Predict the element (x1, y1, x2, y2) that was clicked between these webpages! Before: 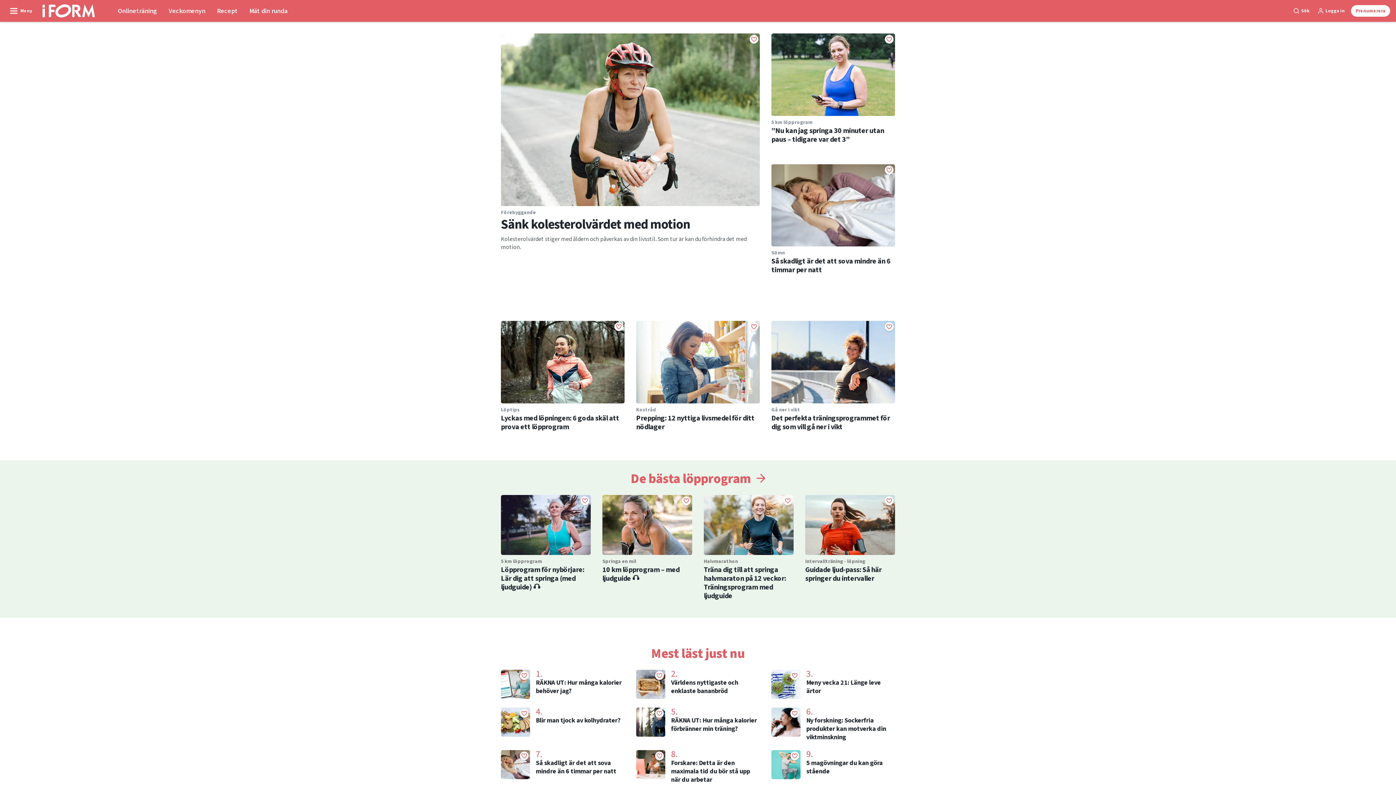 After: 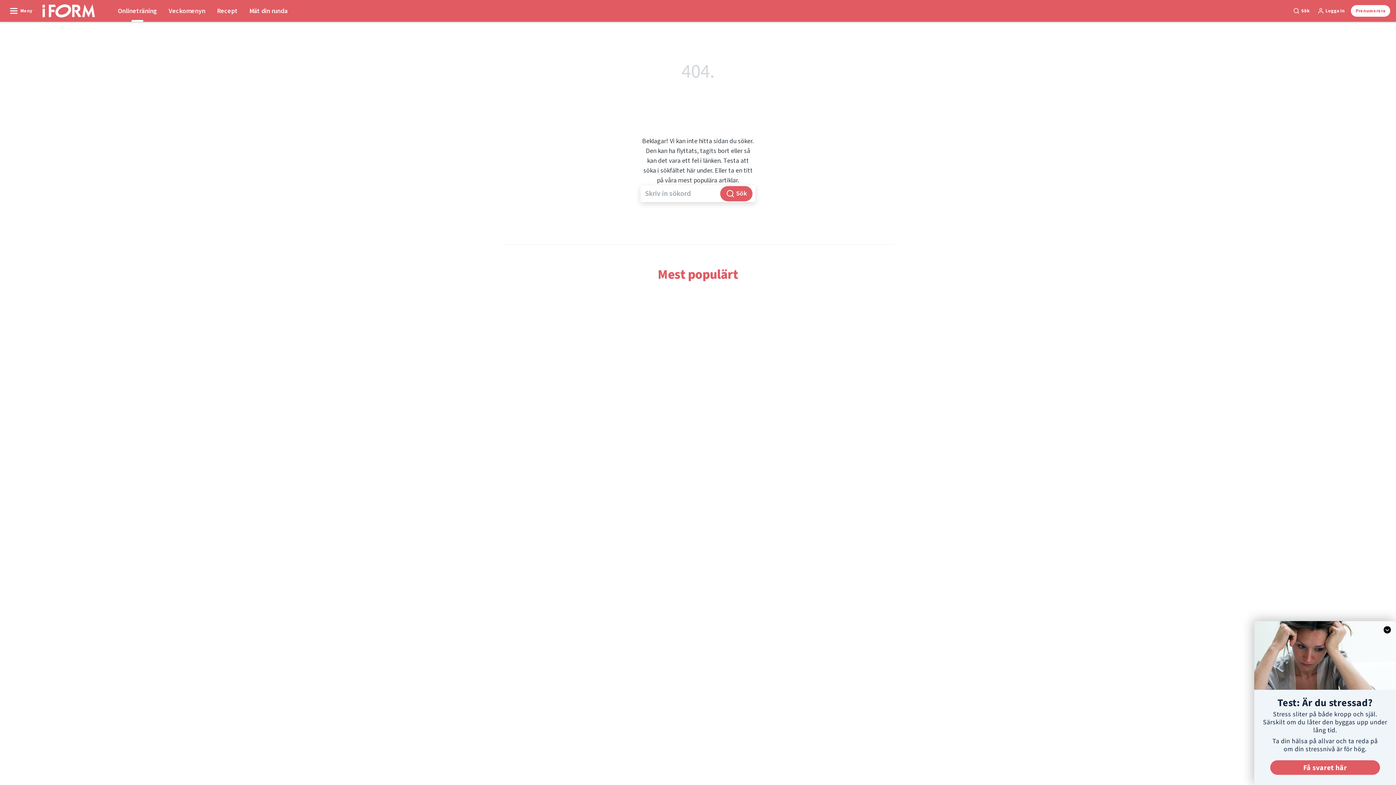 Action: bbox: (112, 0, 162, 21) label: Onlineträning